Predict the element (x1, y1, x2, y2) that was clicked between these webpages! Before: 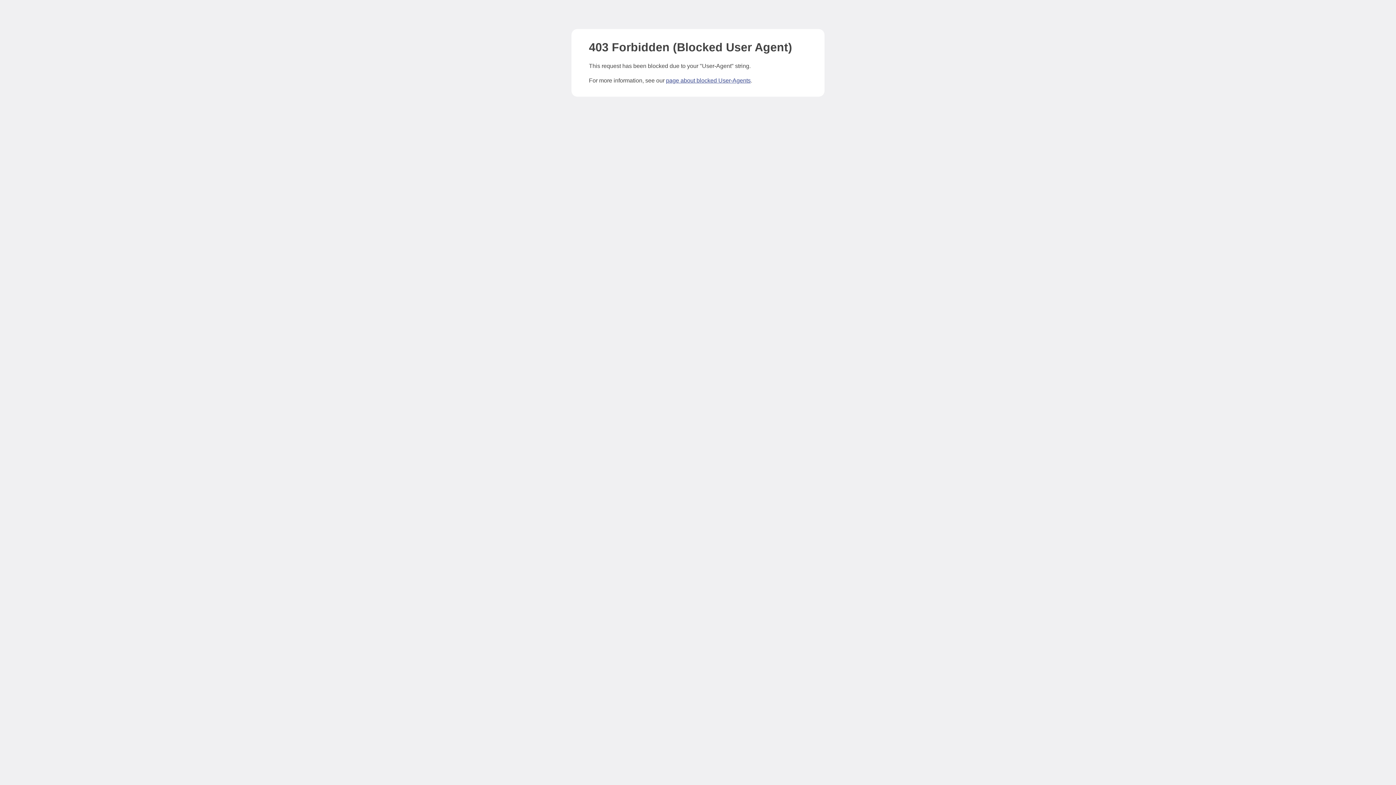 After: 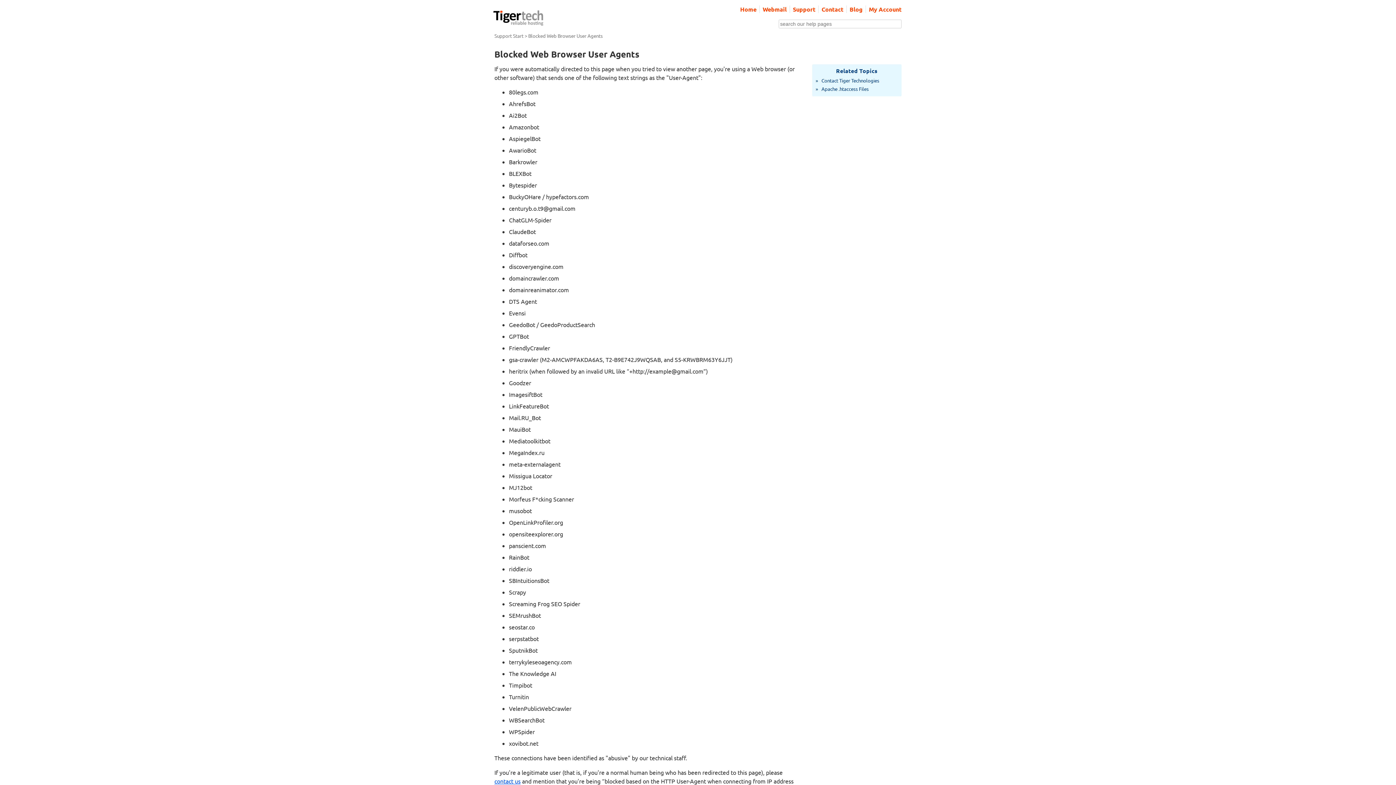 Action: bbox: (666, 77, 750, 83) label: page about blocked User-Agents